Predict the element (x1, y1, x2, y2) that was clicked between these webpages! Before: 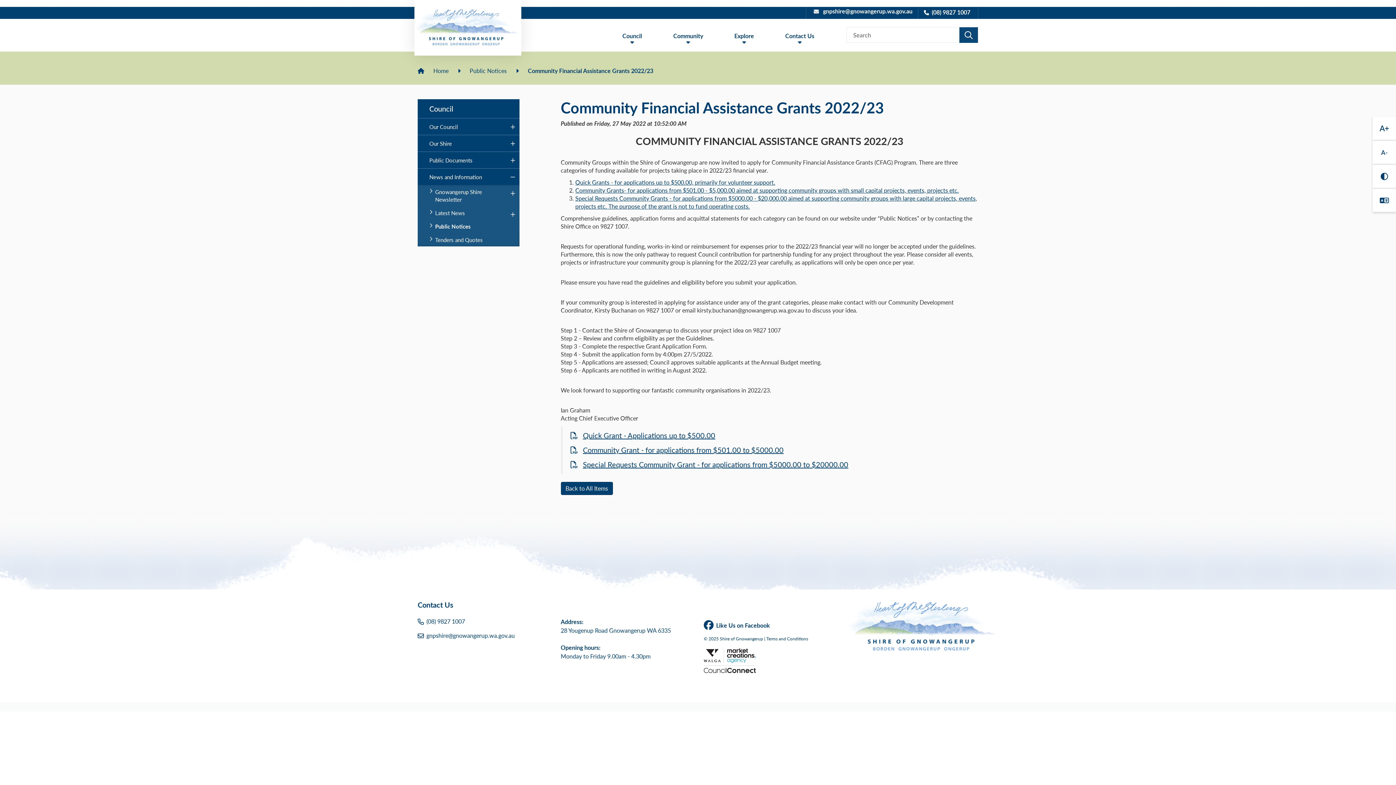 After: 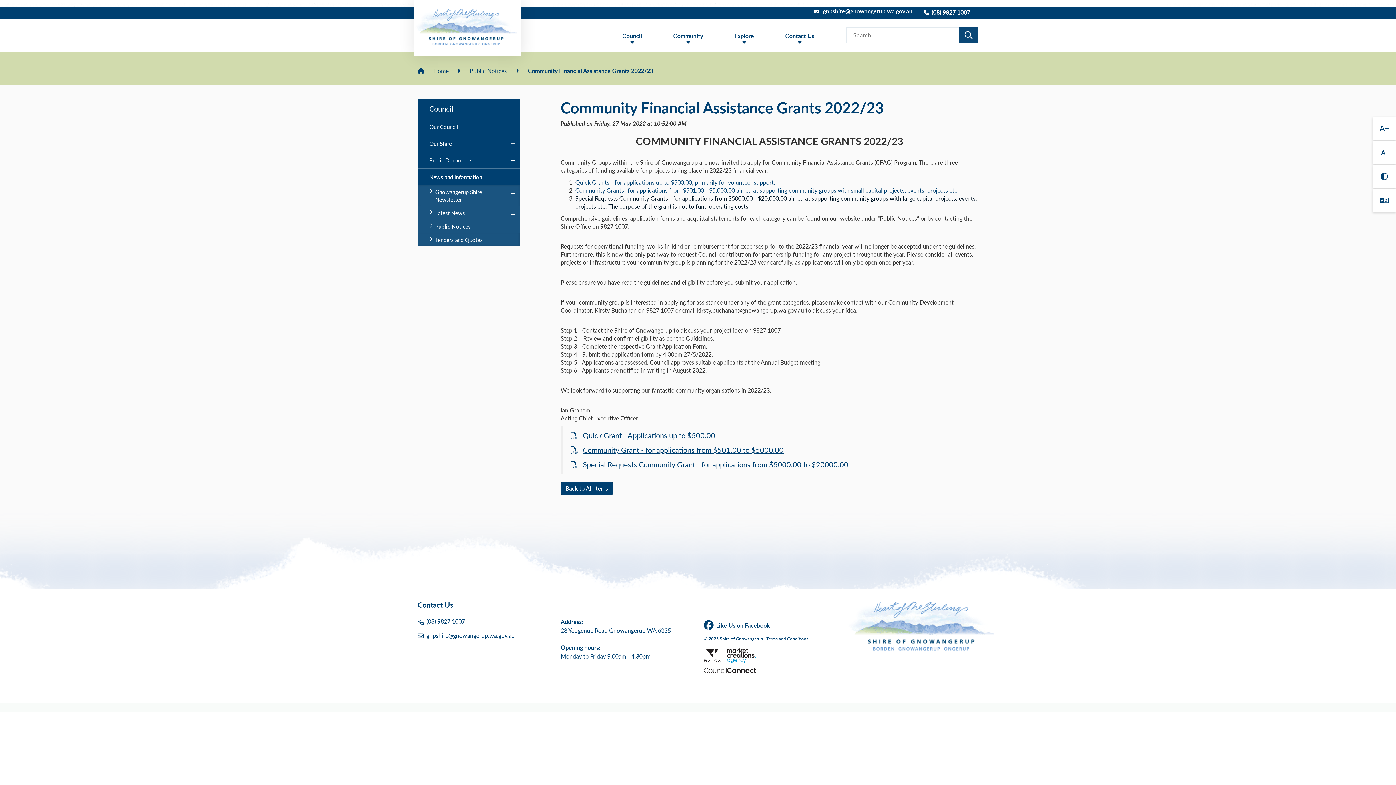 Action: bbox: (575, 194, 977, 210) label: Special Requests Community Grants - for applications from $5000.00 - $20,000.00 aimed at supporting community groups with large capital projects, events, projects etc. The purpose of the grant is not to fund operating costs.